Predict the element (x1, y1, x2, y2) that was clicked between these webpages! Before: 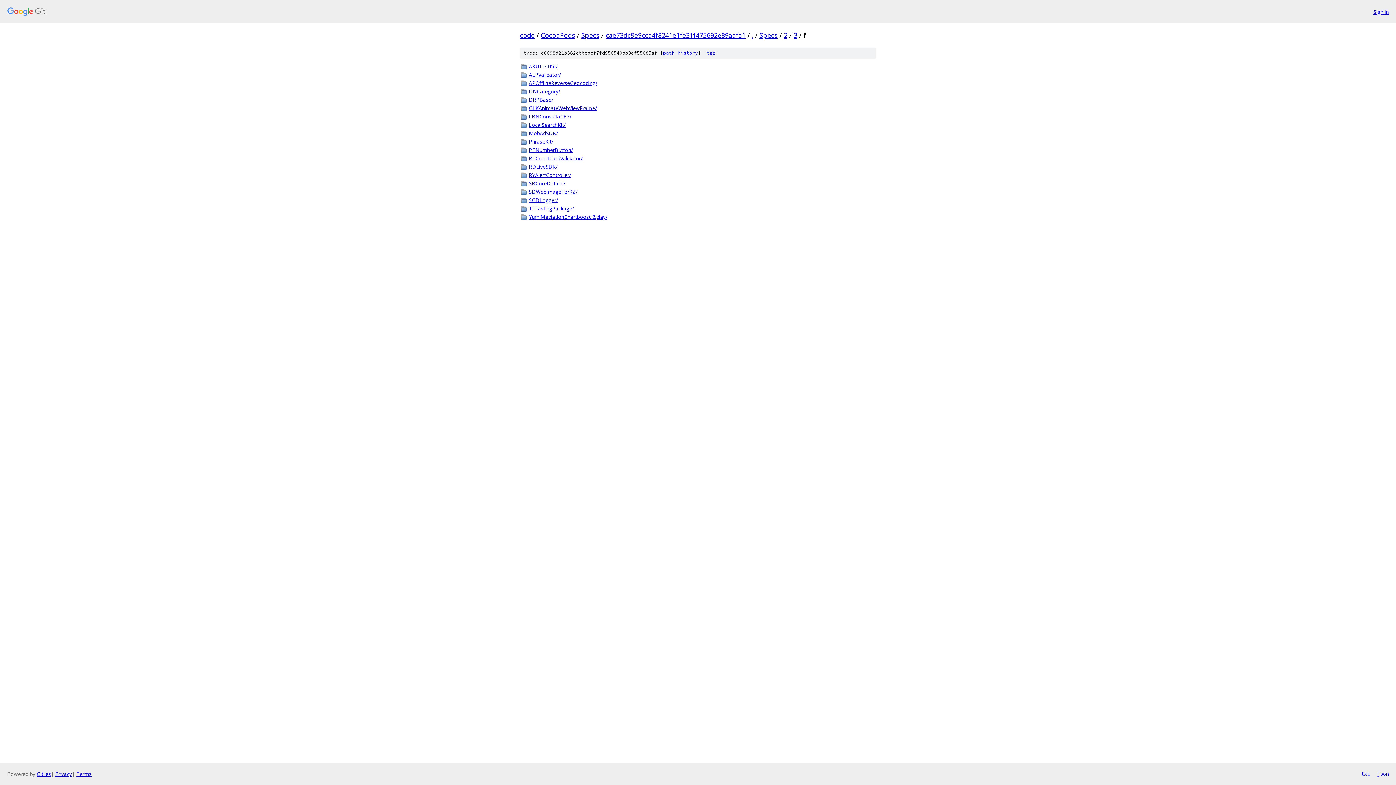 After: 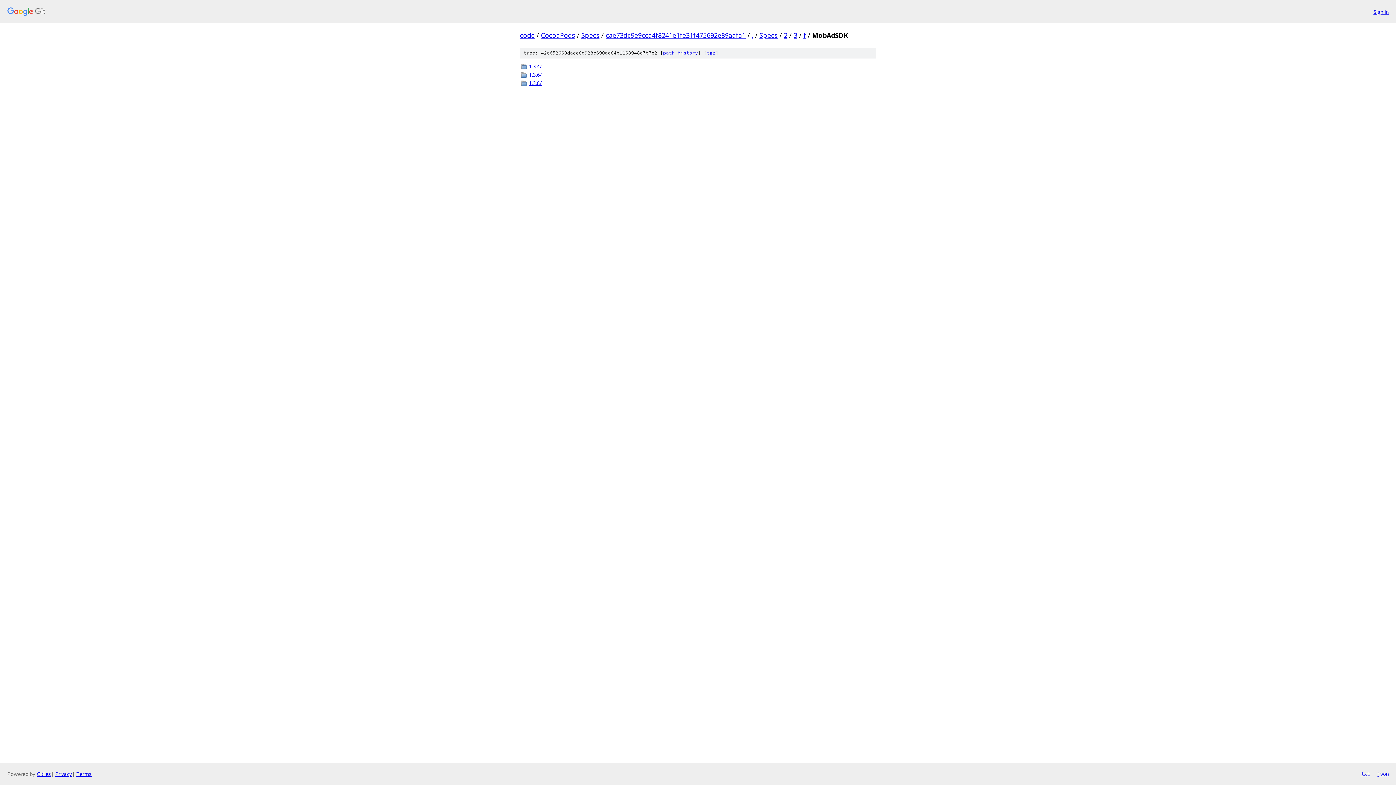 Action: label: MobAdSDK/ bbox: (529, 129, 876, 137)